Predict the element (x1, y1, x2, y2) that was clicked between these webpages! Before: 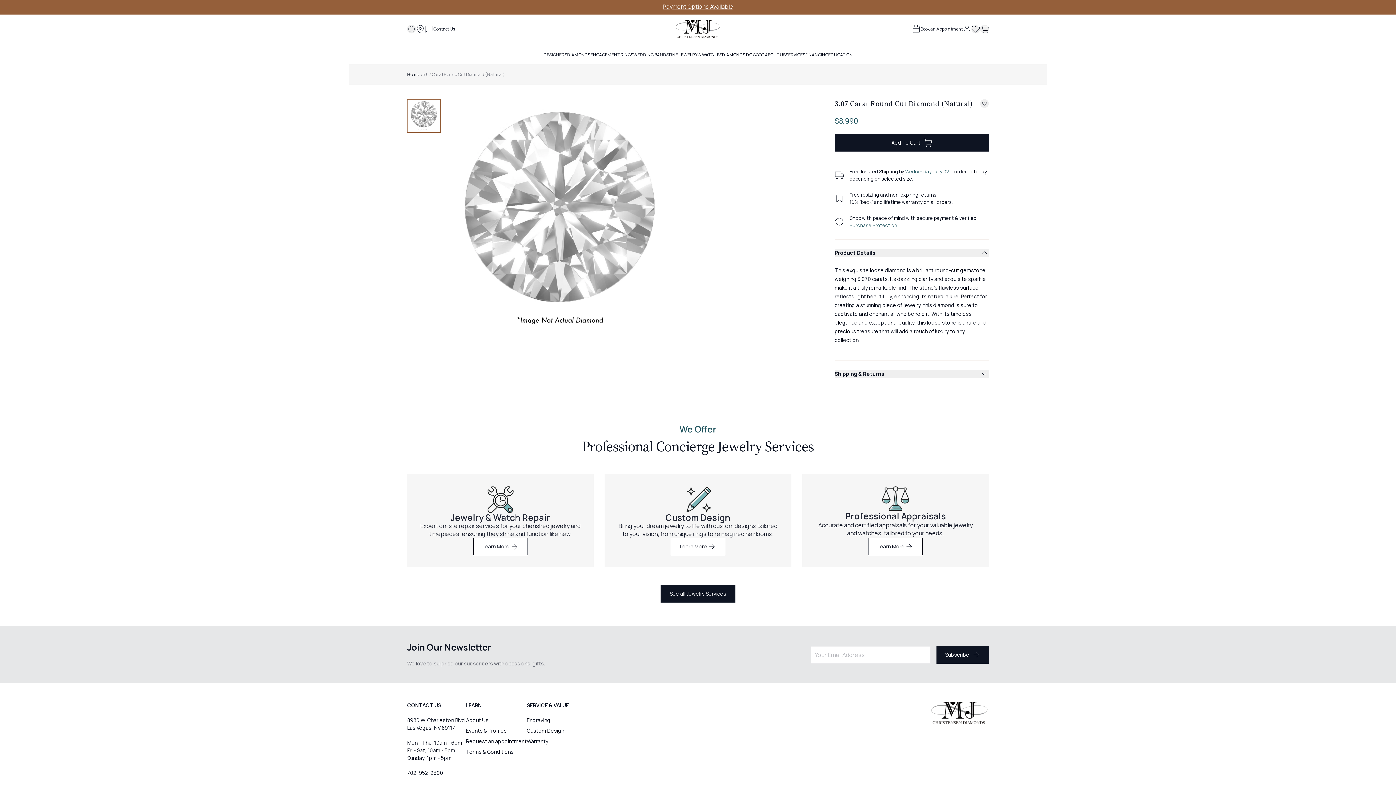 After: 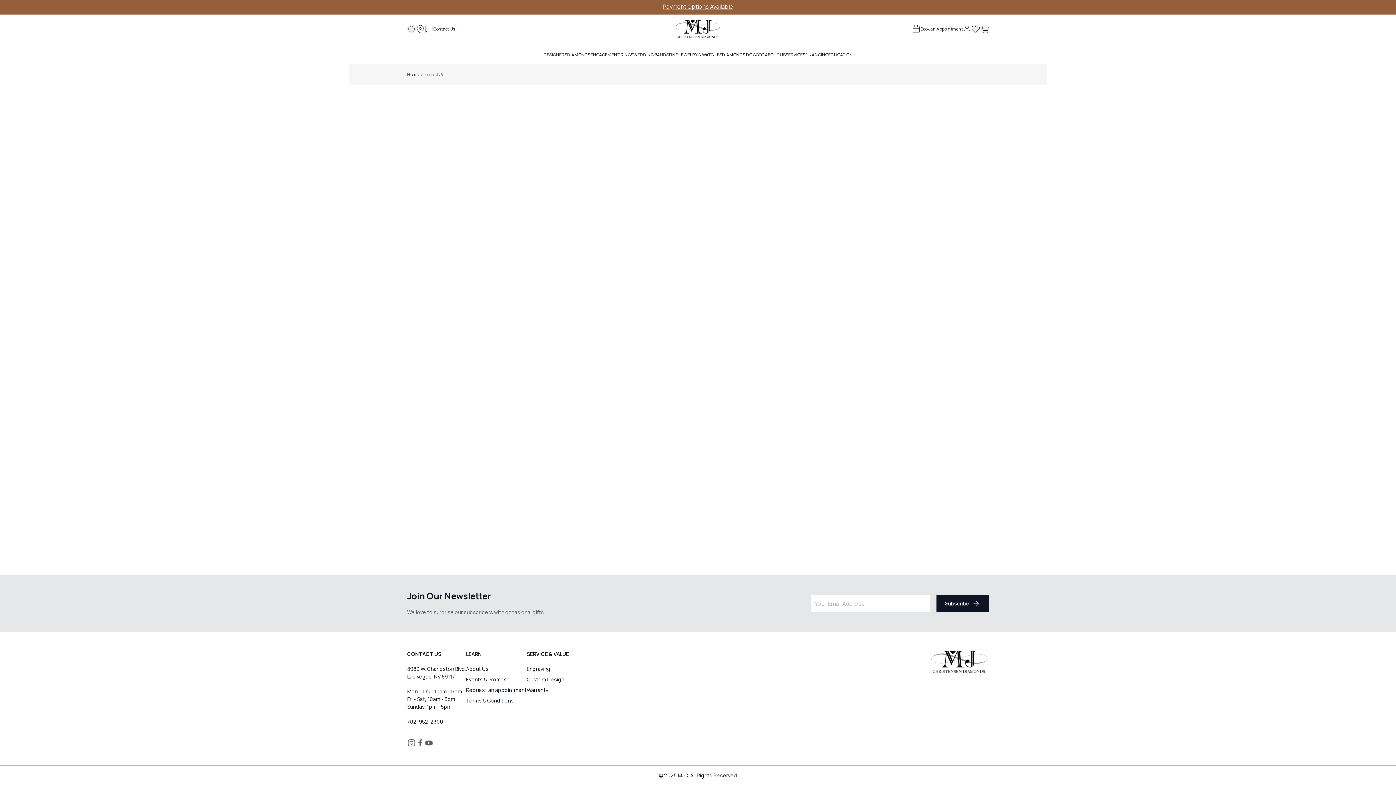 Action: label: Contact Us bbox: (424, 24, 455, 33)